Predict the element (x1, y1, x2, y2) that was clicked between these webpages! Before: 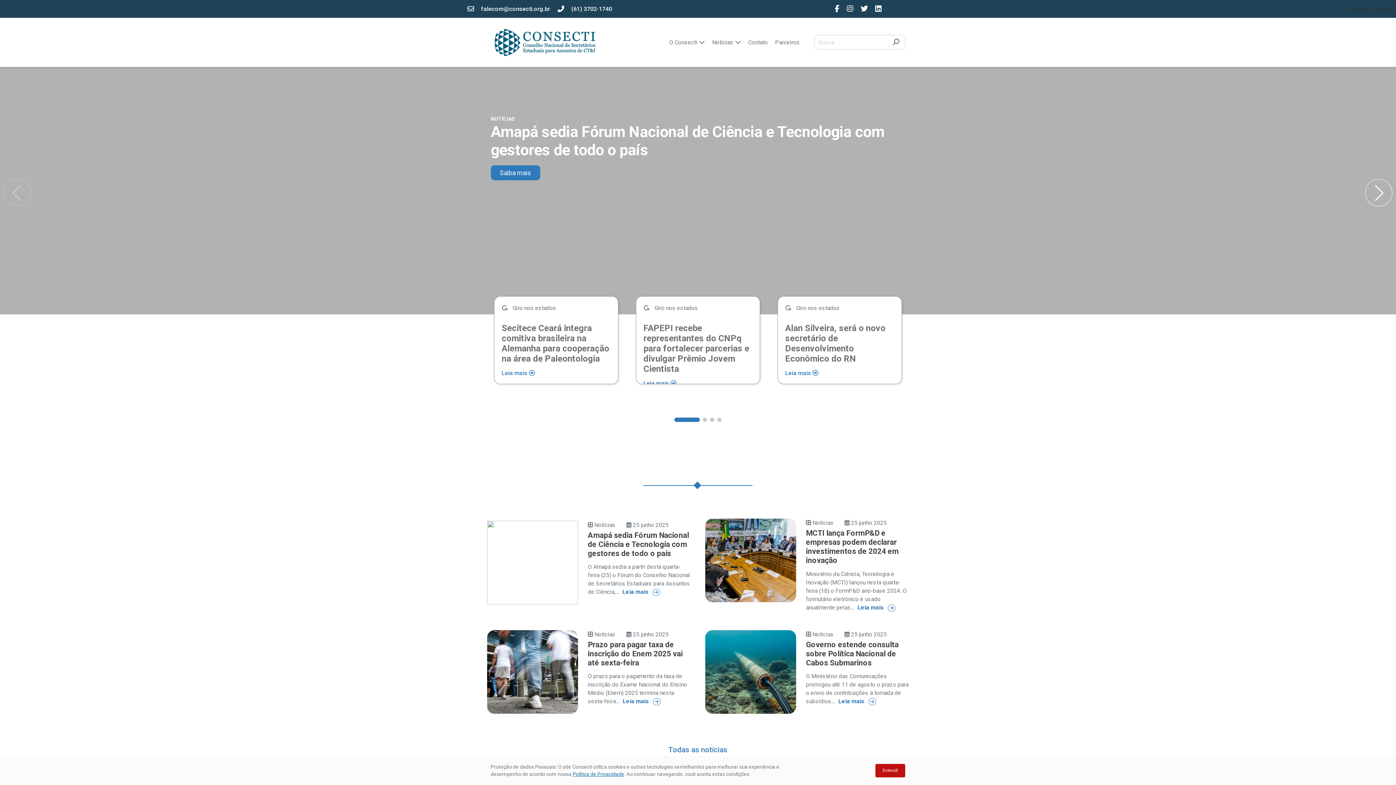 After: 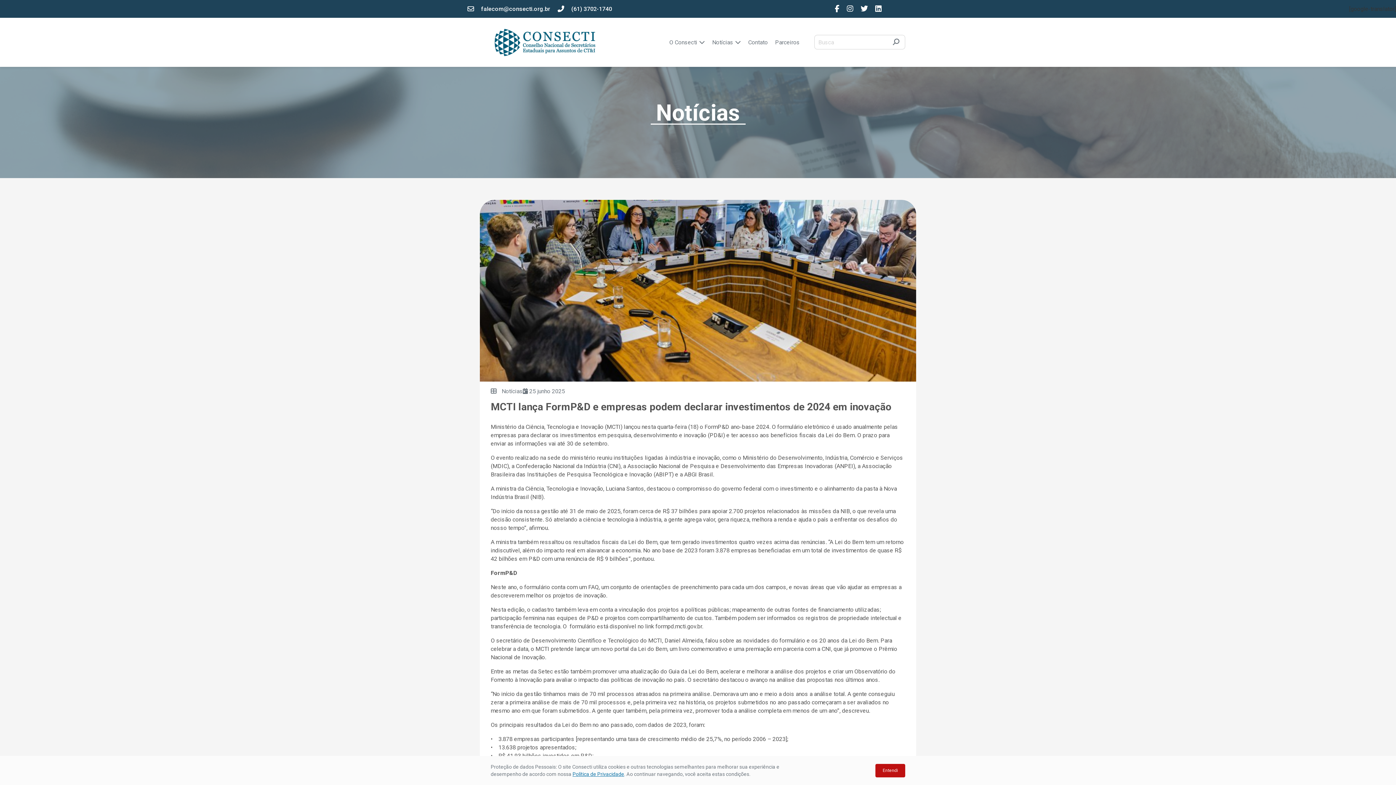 Action: bbox: (855, 604, 897, 612) label: Leia mais 